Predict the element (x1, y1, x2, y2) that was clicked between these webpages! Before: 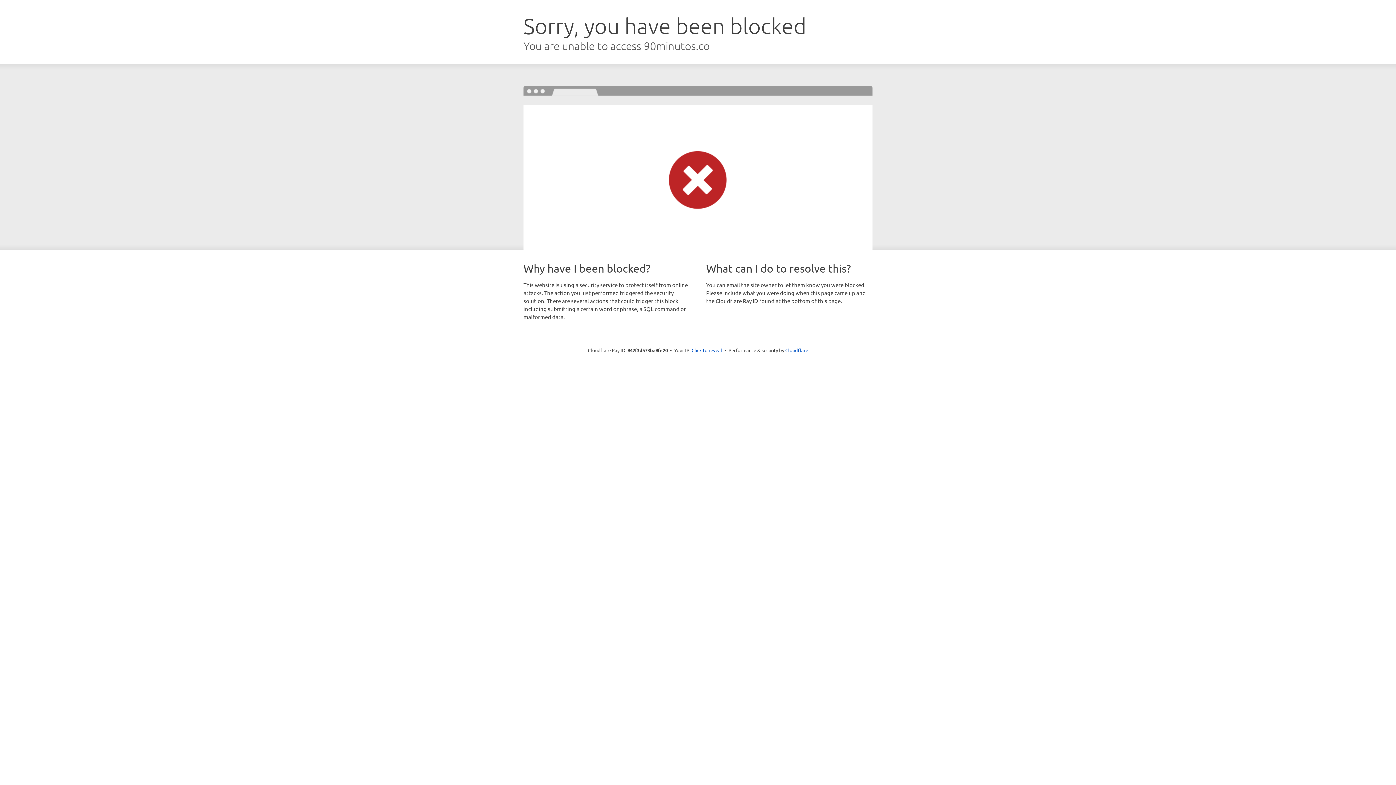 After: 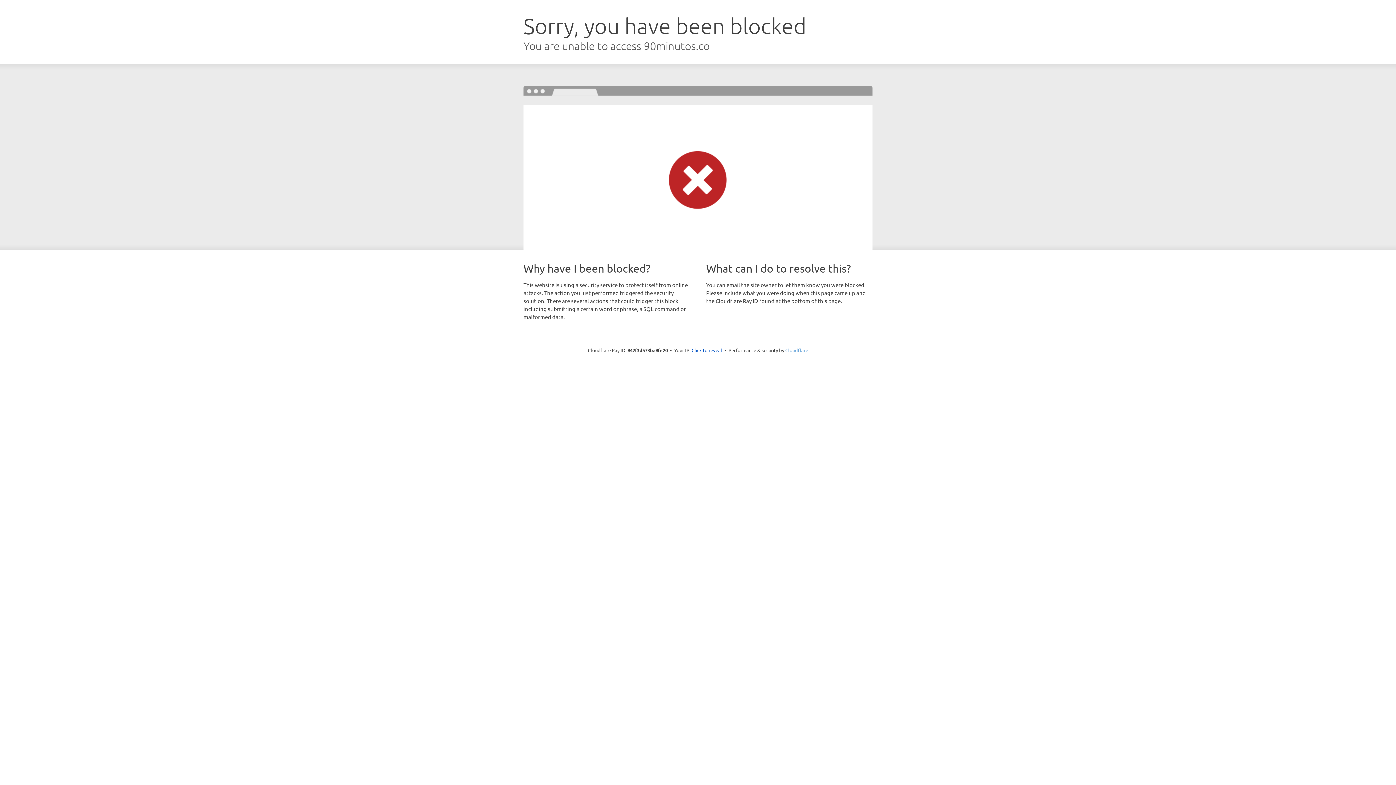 Action: label: Cloudflare bbox: (785, 347, 808, 353)